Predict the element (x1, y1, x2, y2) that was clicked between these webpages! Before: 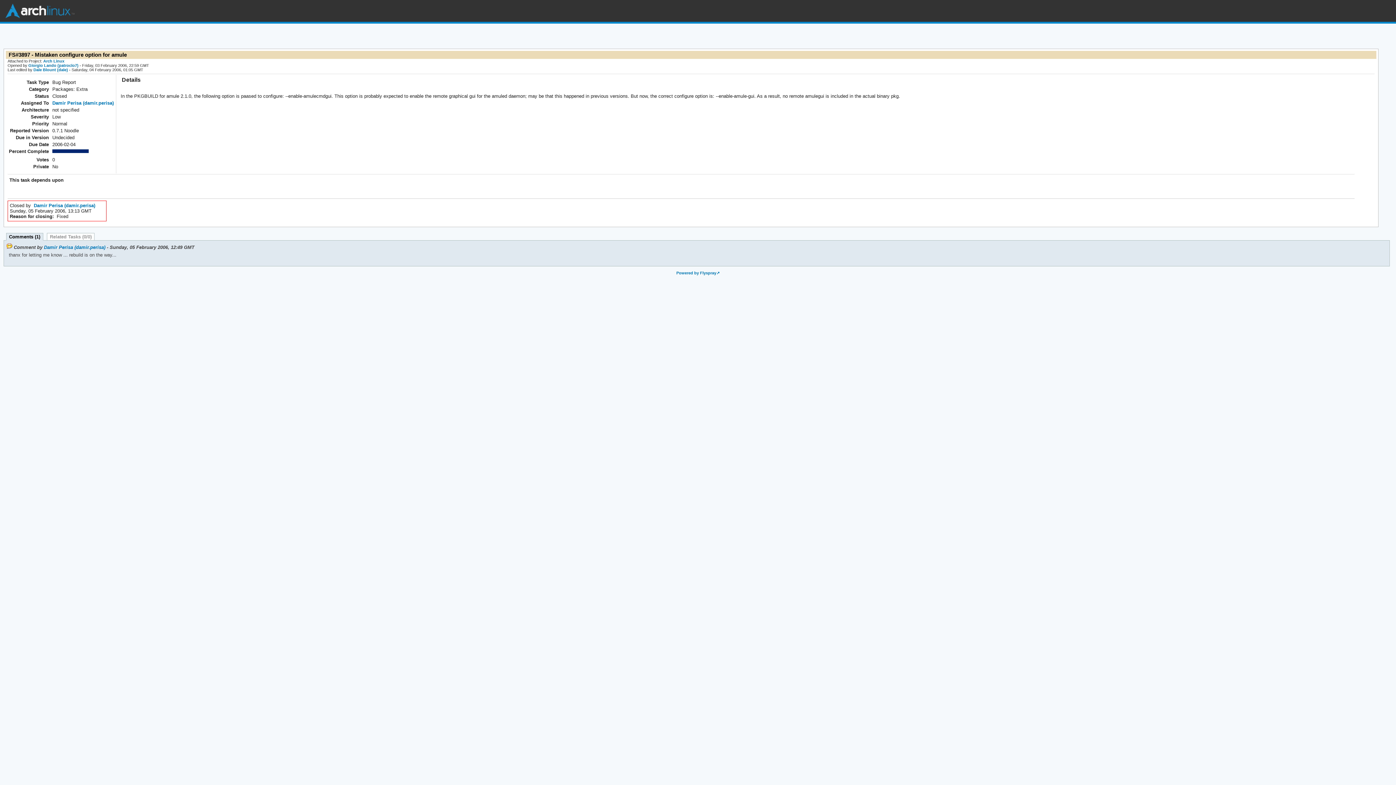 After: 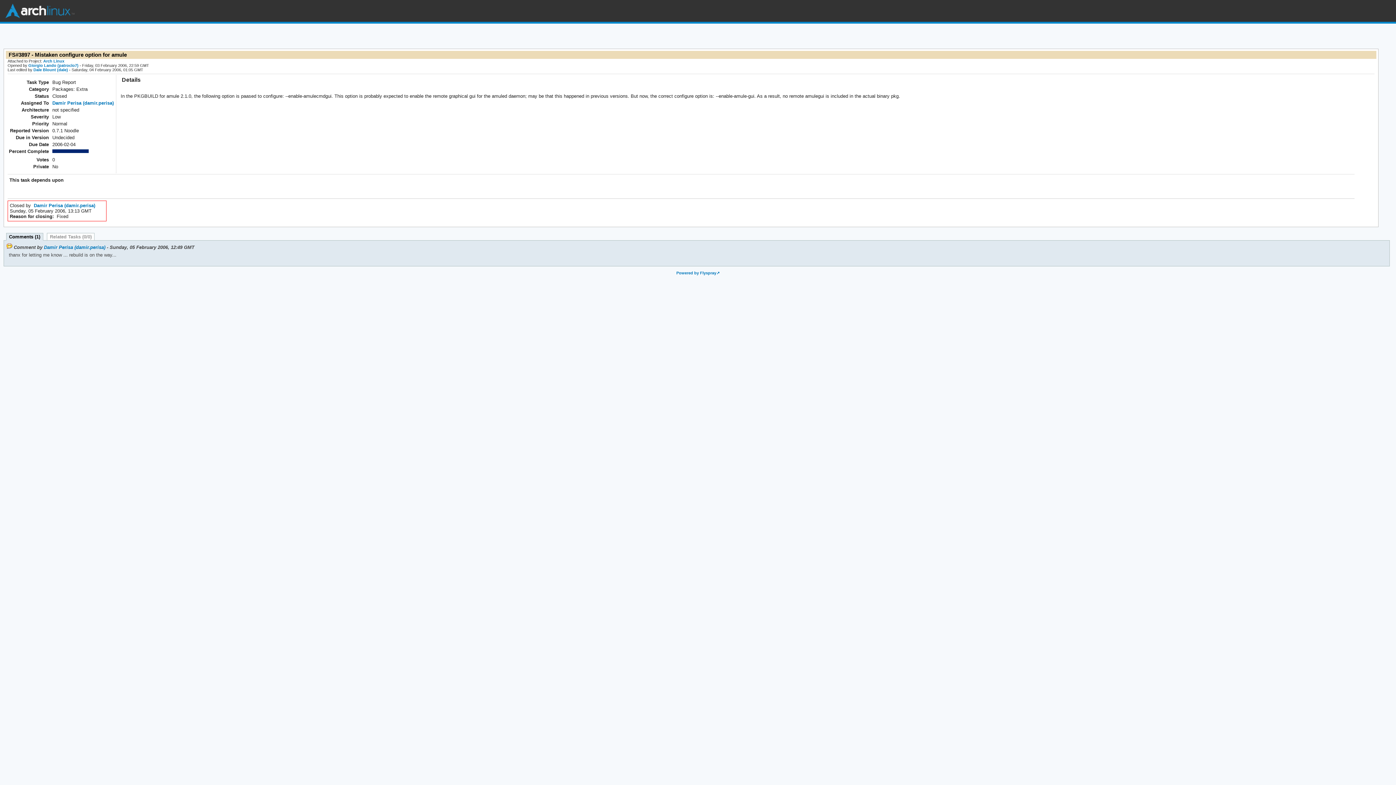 Action: bbox: (6, 233, 43, 240) label: Comments (1)